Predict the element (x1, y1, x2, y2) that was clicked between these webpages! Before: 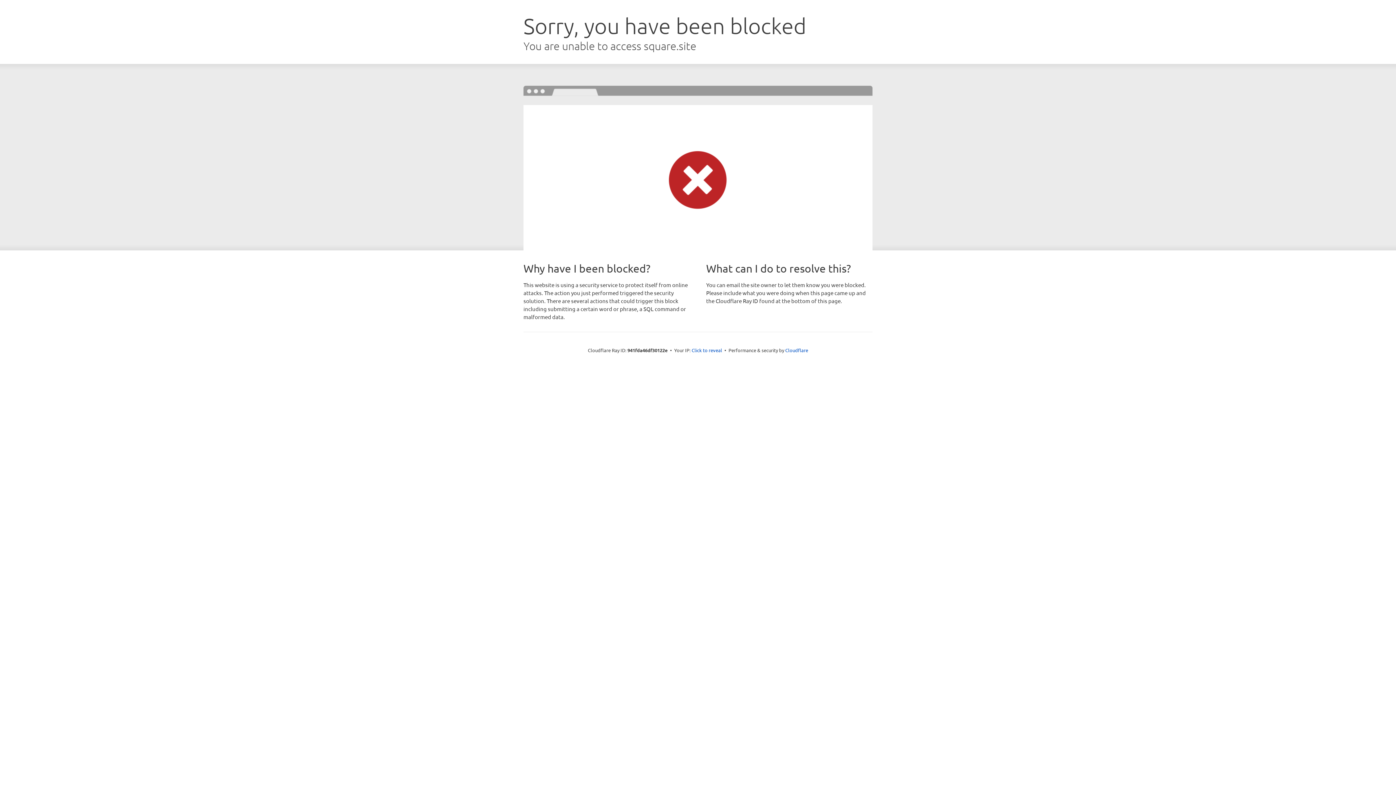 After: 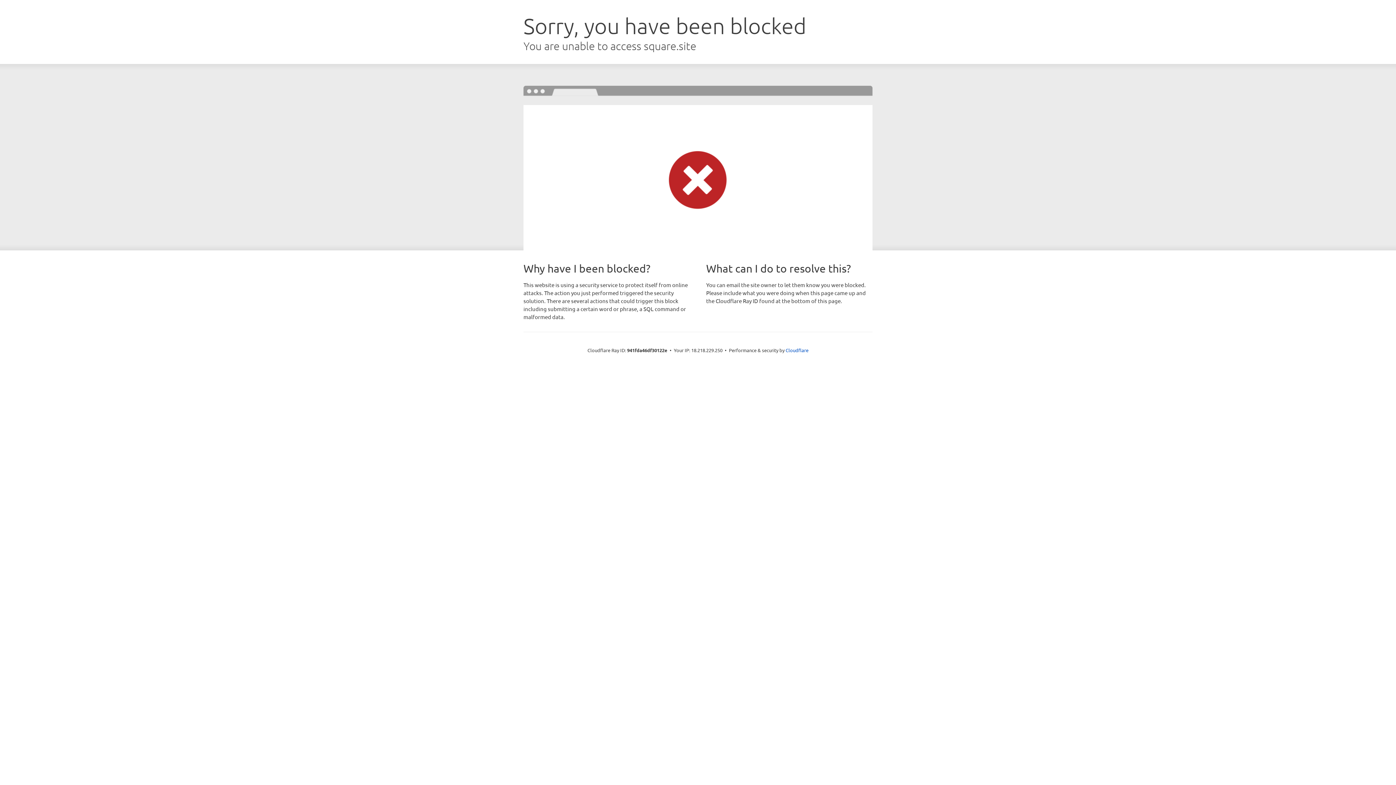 Action: label: Click to reveal bbox: (691, 346, 722, 353)